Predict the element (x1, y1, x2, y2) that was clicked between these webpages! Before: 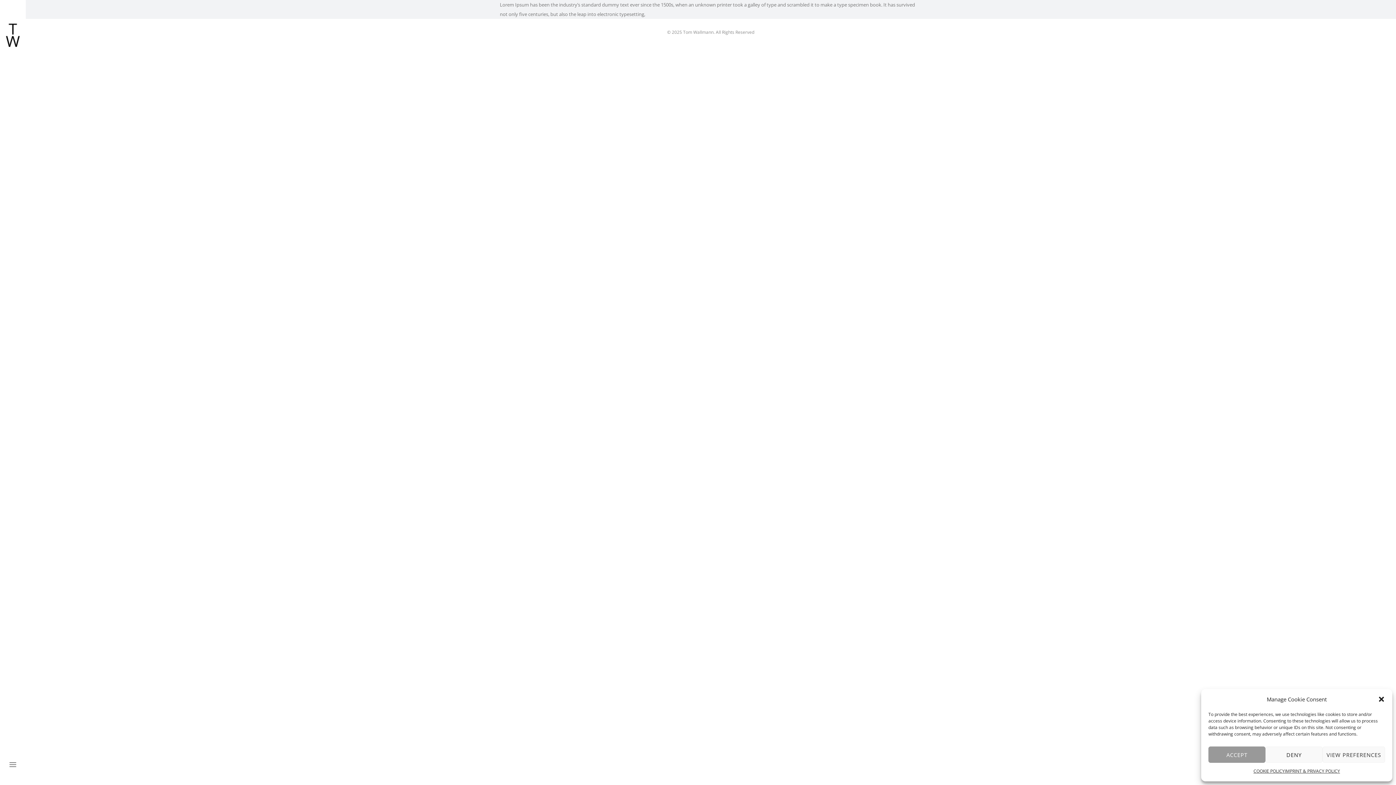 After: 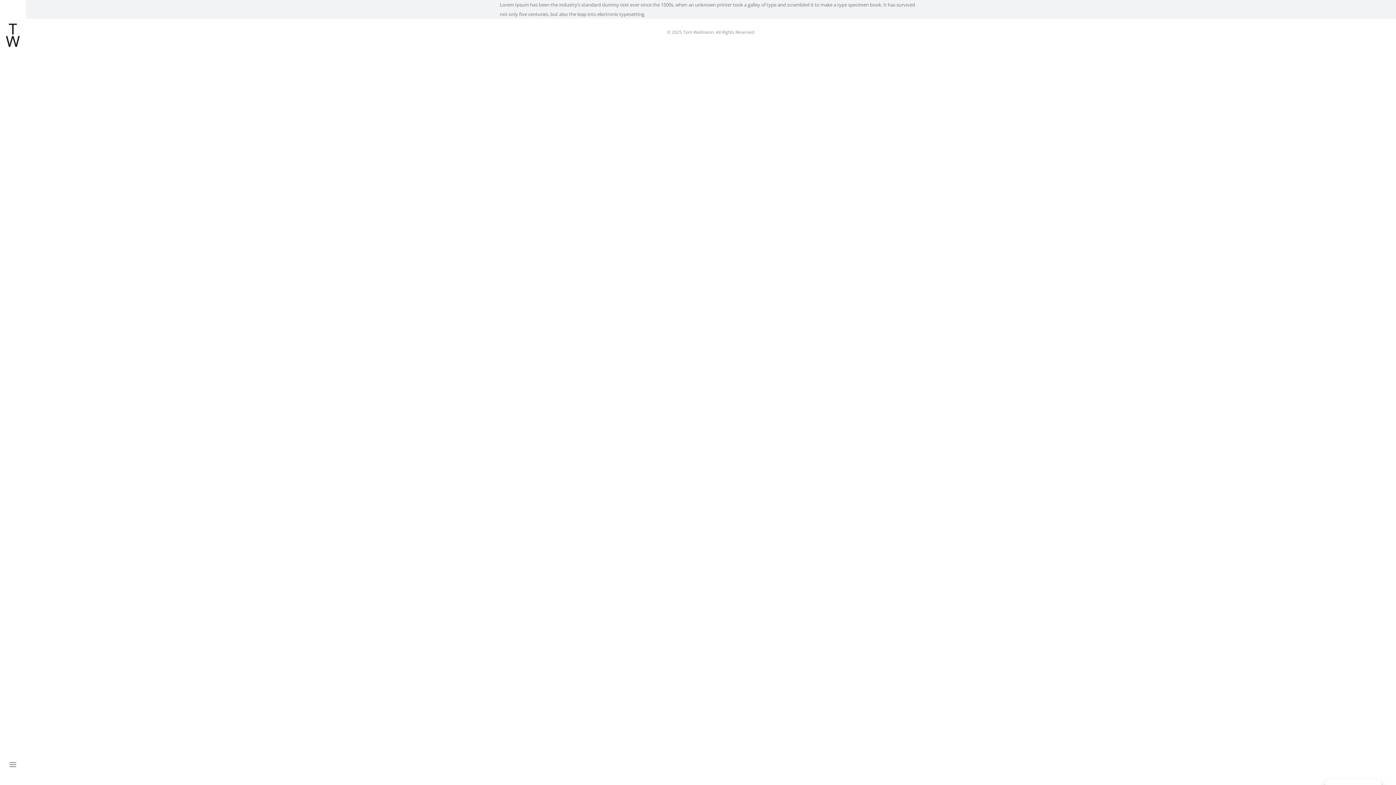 Action: bbox: (1208, 746, 1265, 763) label: ACCEPT